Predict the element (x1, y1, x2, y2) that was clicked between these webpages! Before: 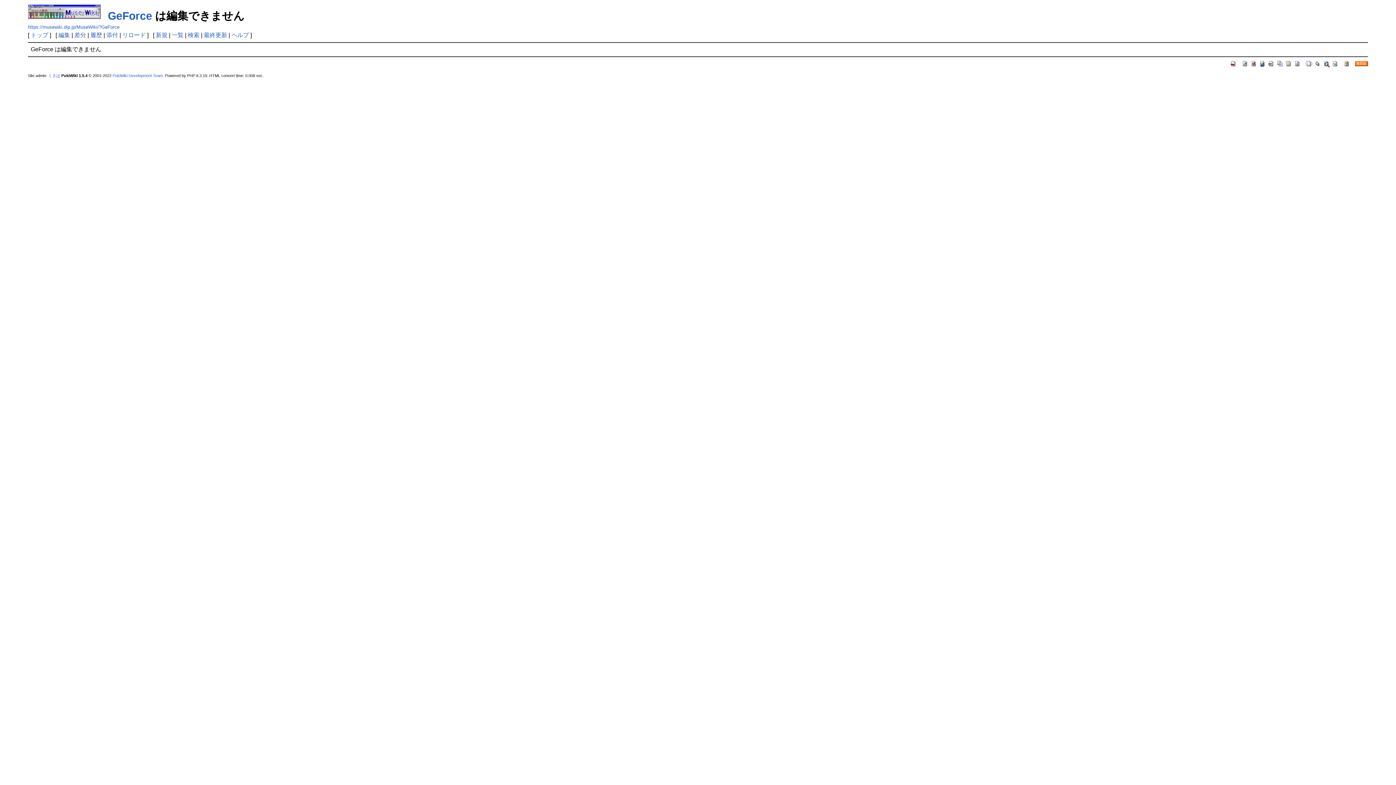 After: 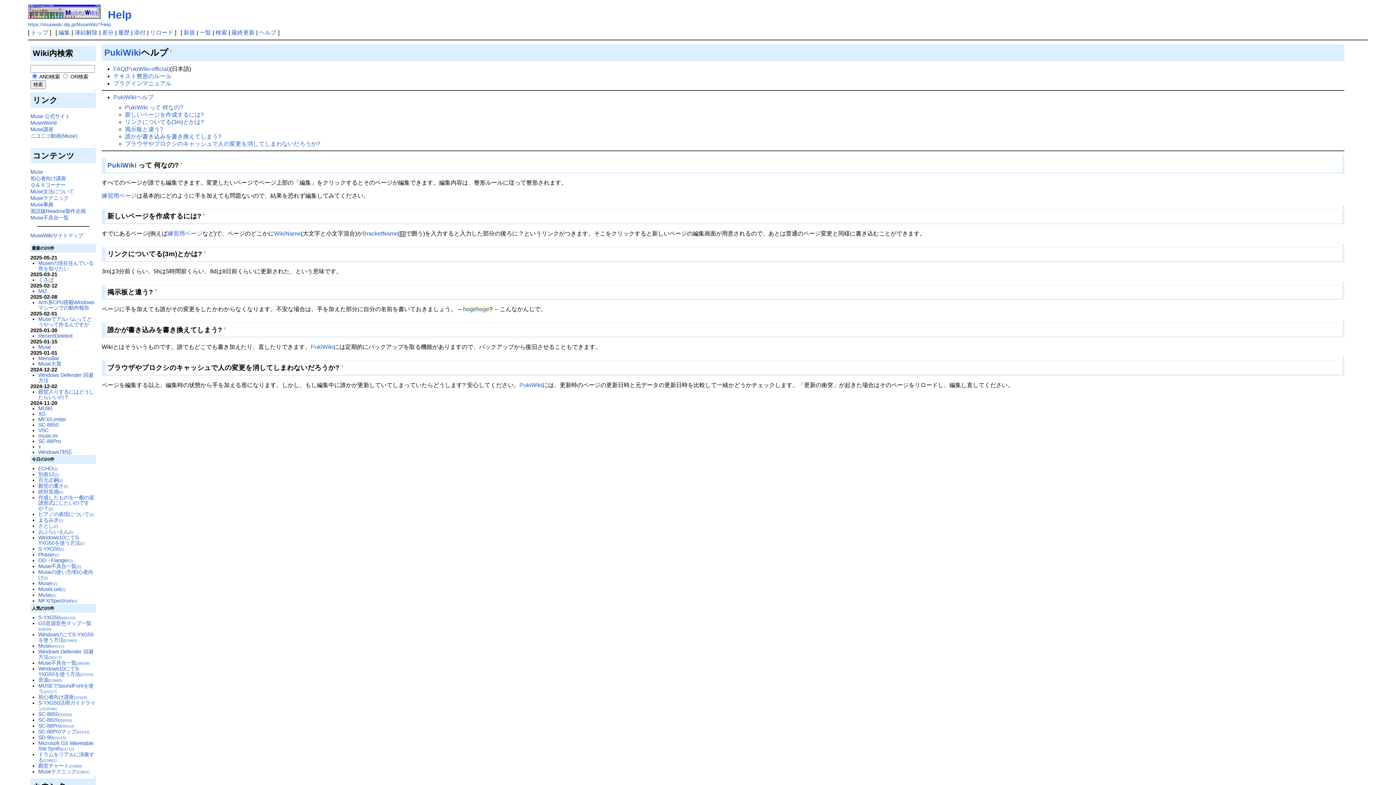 Action: bbox: (1343, 60, 1350, 66)